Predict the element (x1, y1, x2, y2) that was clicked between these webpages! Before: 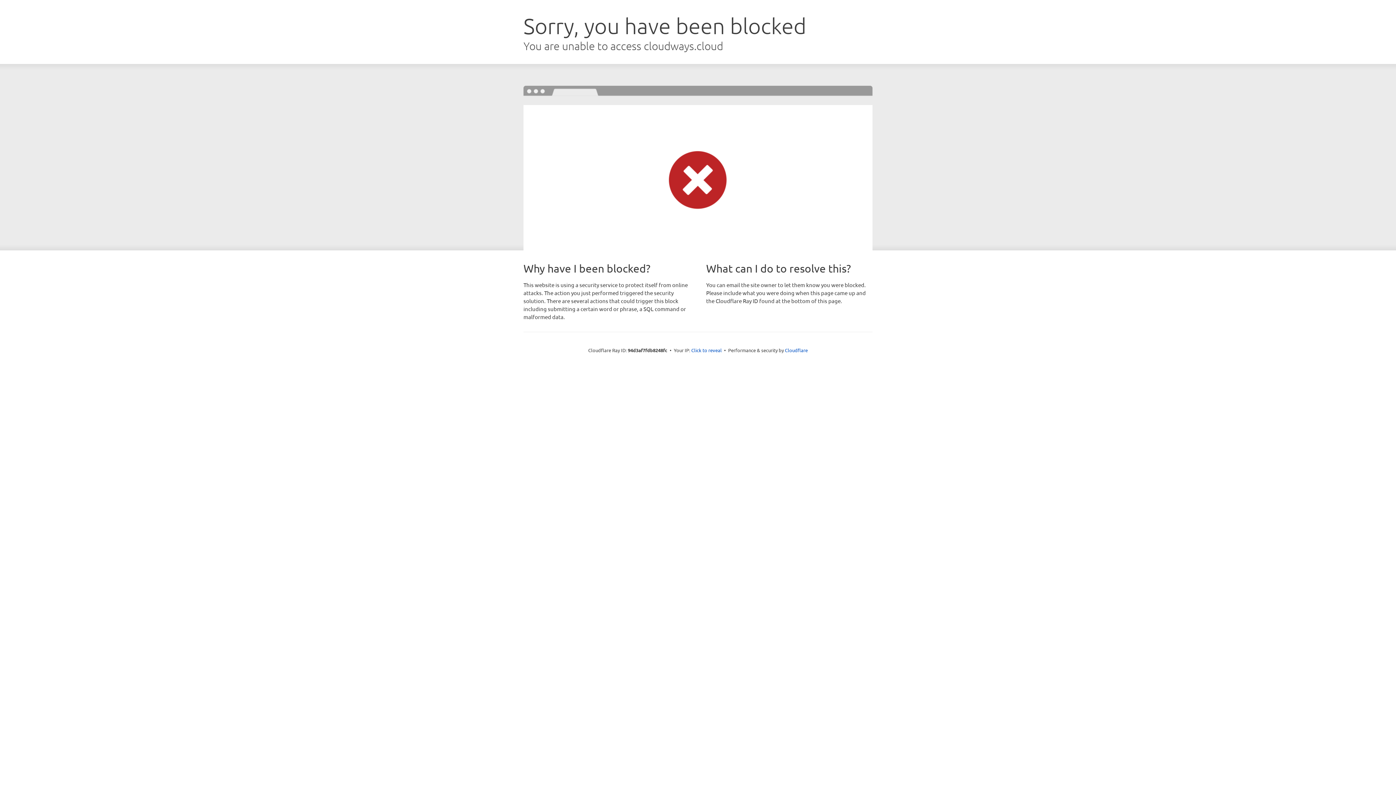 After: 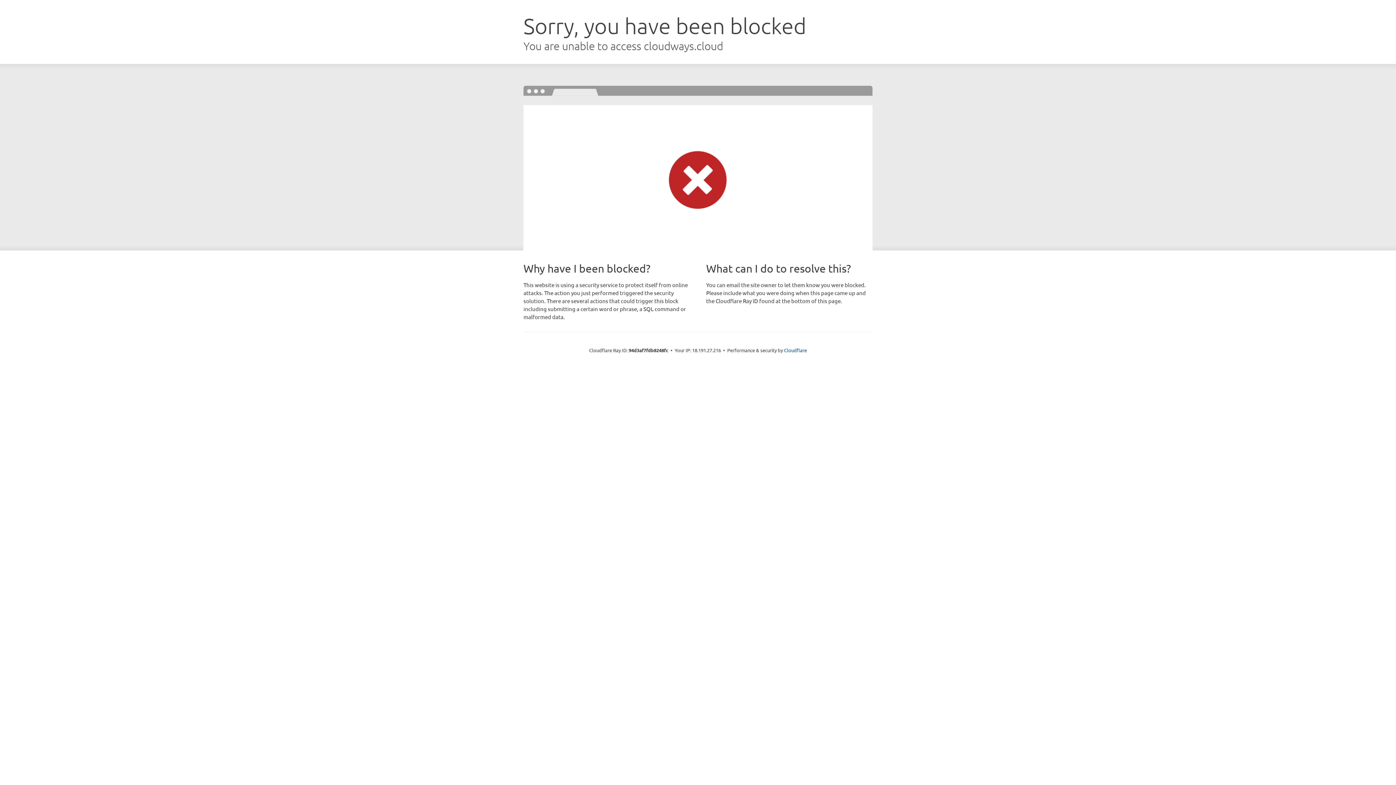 Action: bbox: (691, 346, 722, 353) label: Click to reveal